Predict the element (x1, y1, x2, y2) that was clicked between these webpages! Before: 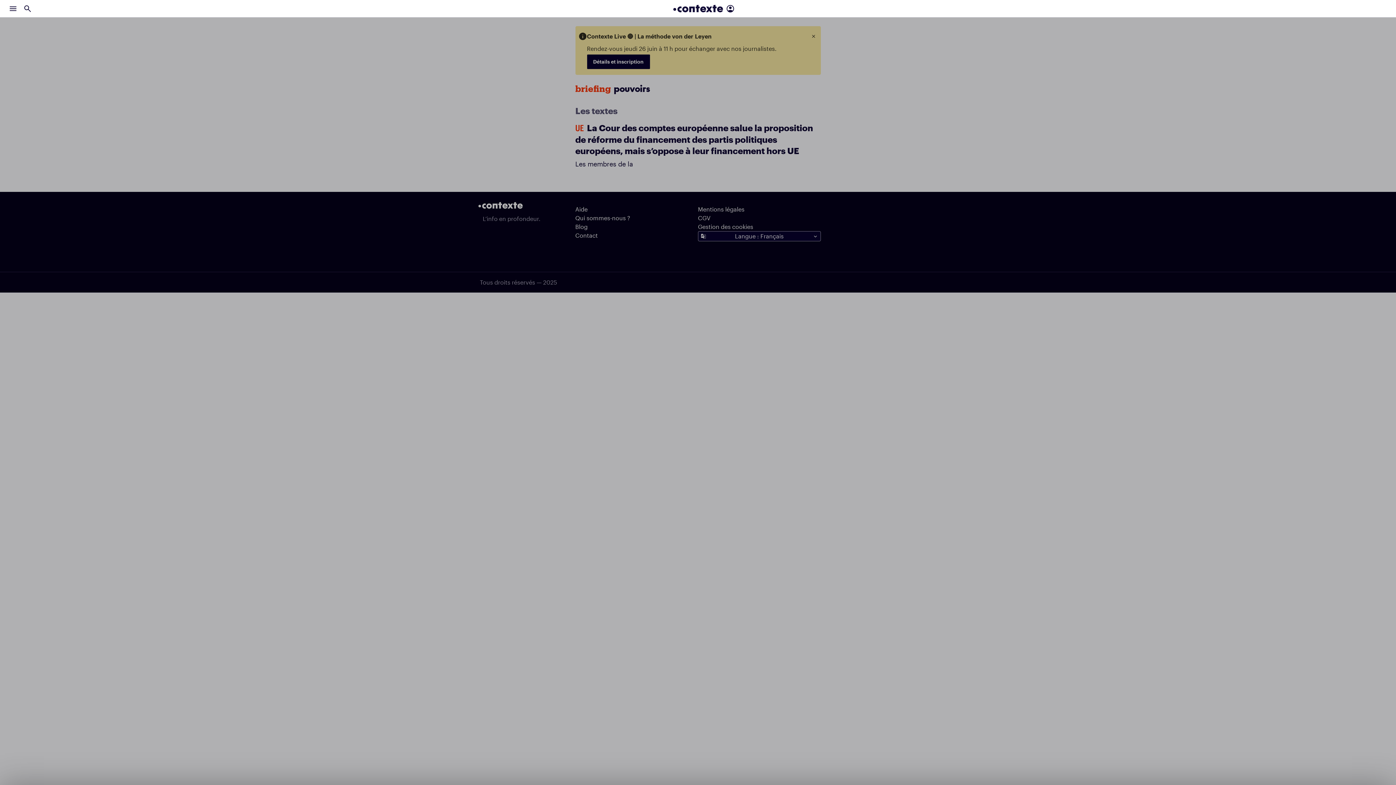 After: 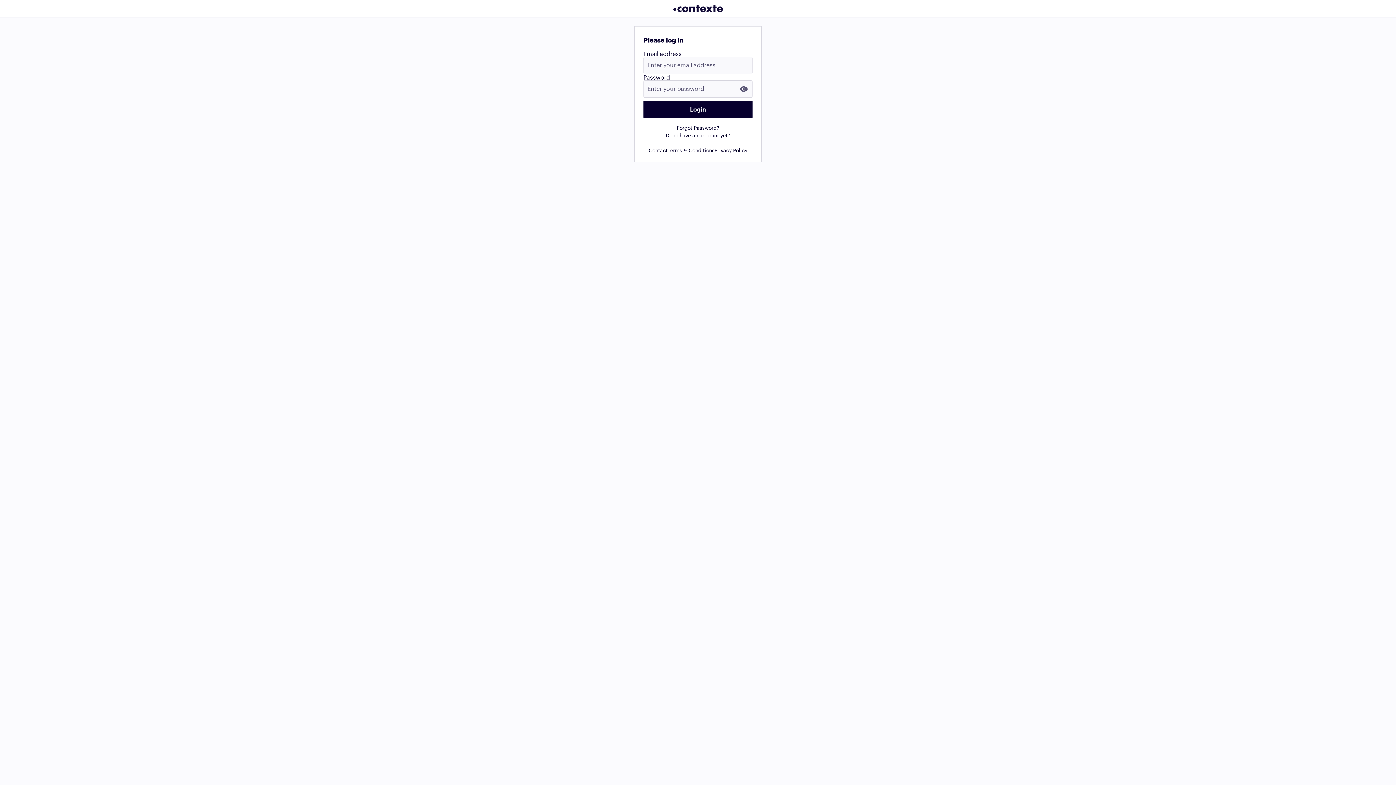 Action: bbox: (723, 1, 737, 15)